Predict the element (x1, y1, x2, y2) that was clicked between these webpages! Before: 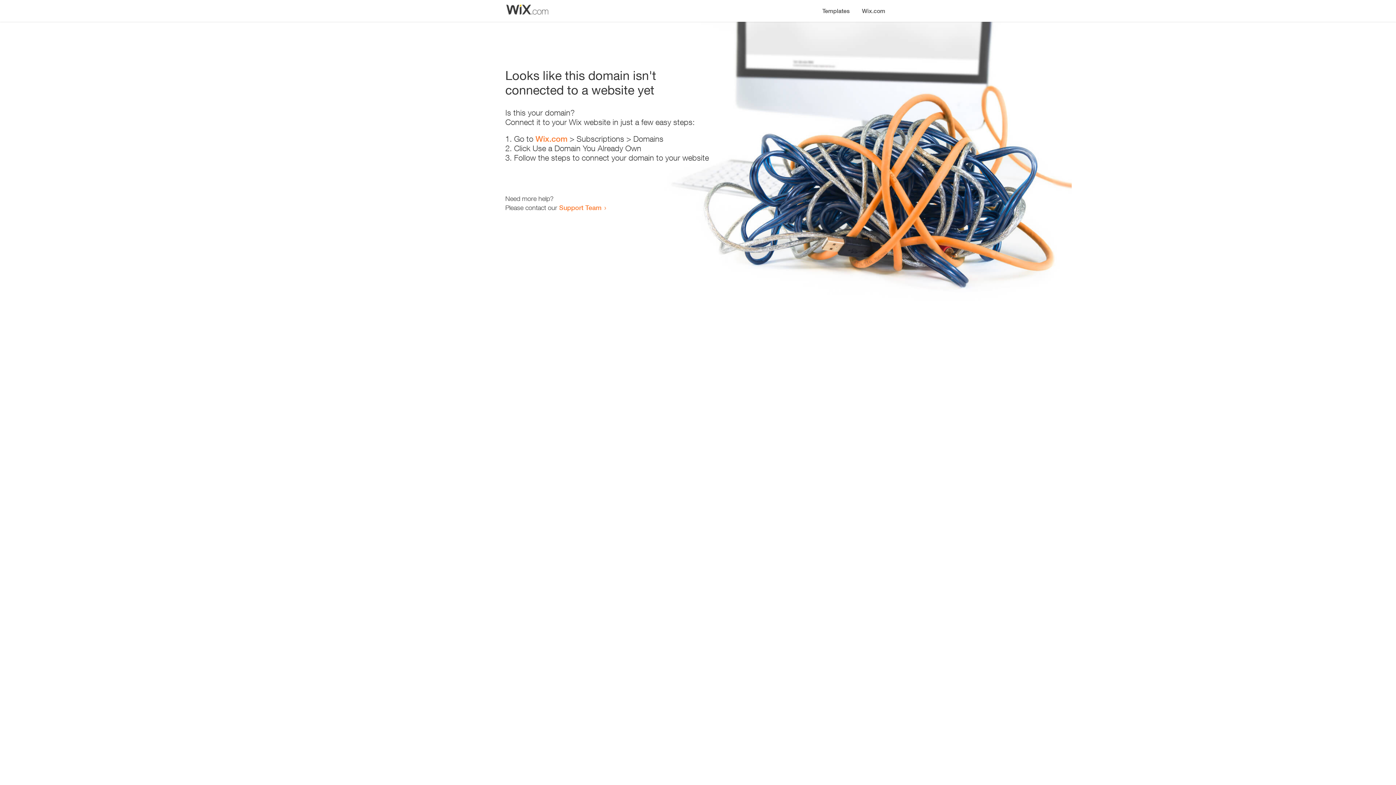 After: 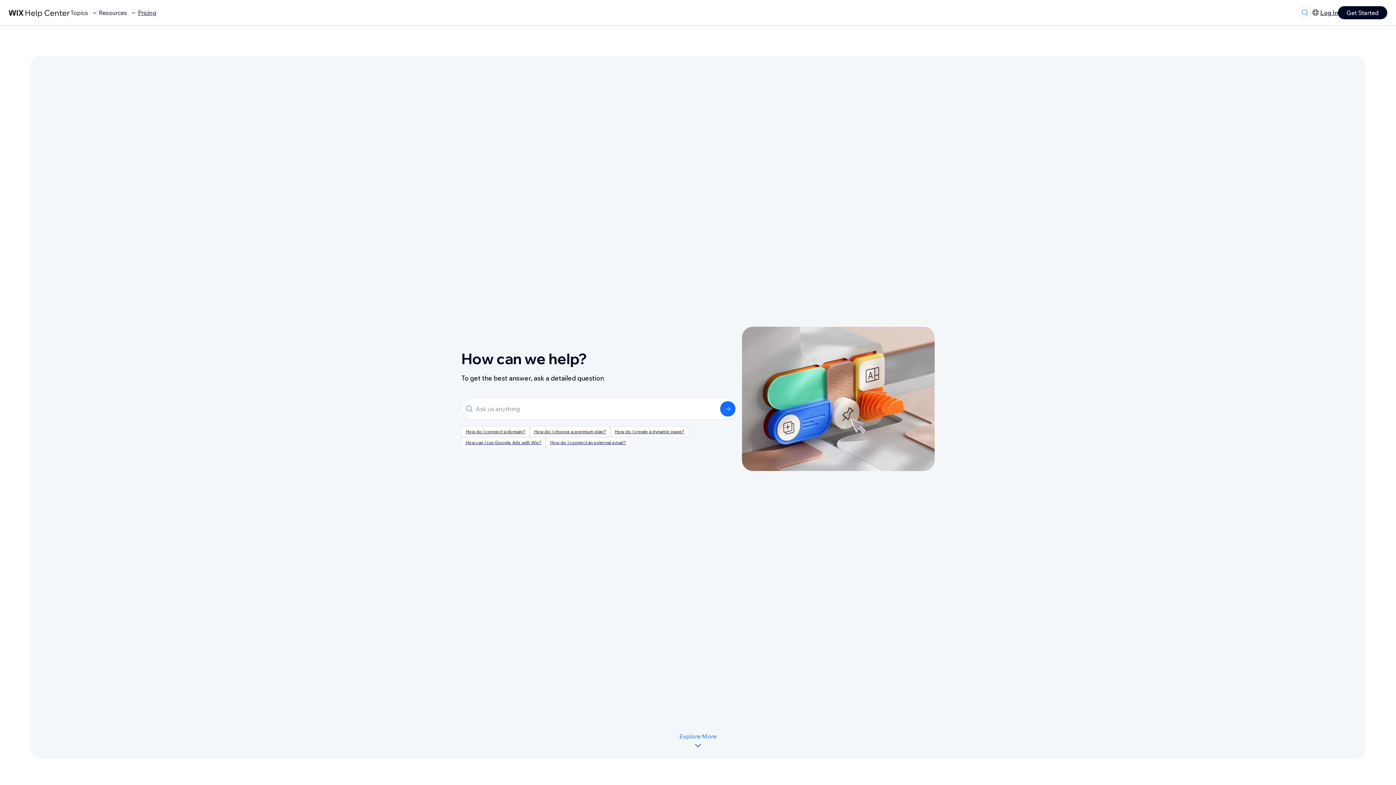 Action: label: Support Team bbox: (559, 203, 601, 211)